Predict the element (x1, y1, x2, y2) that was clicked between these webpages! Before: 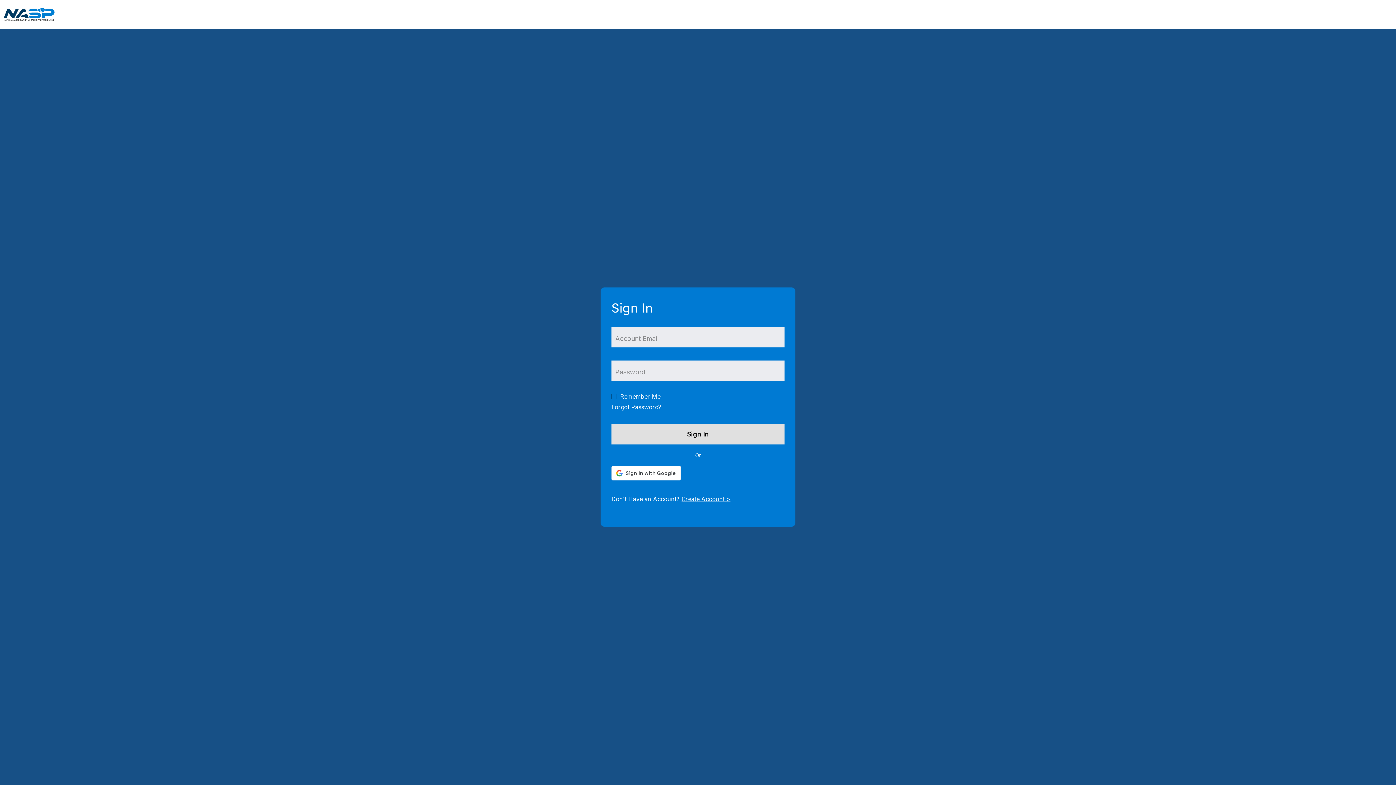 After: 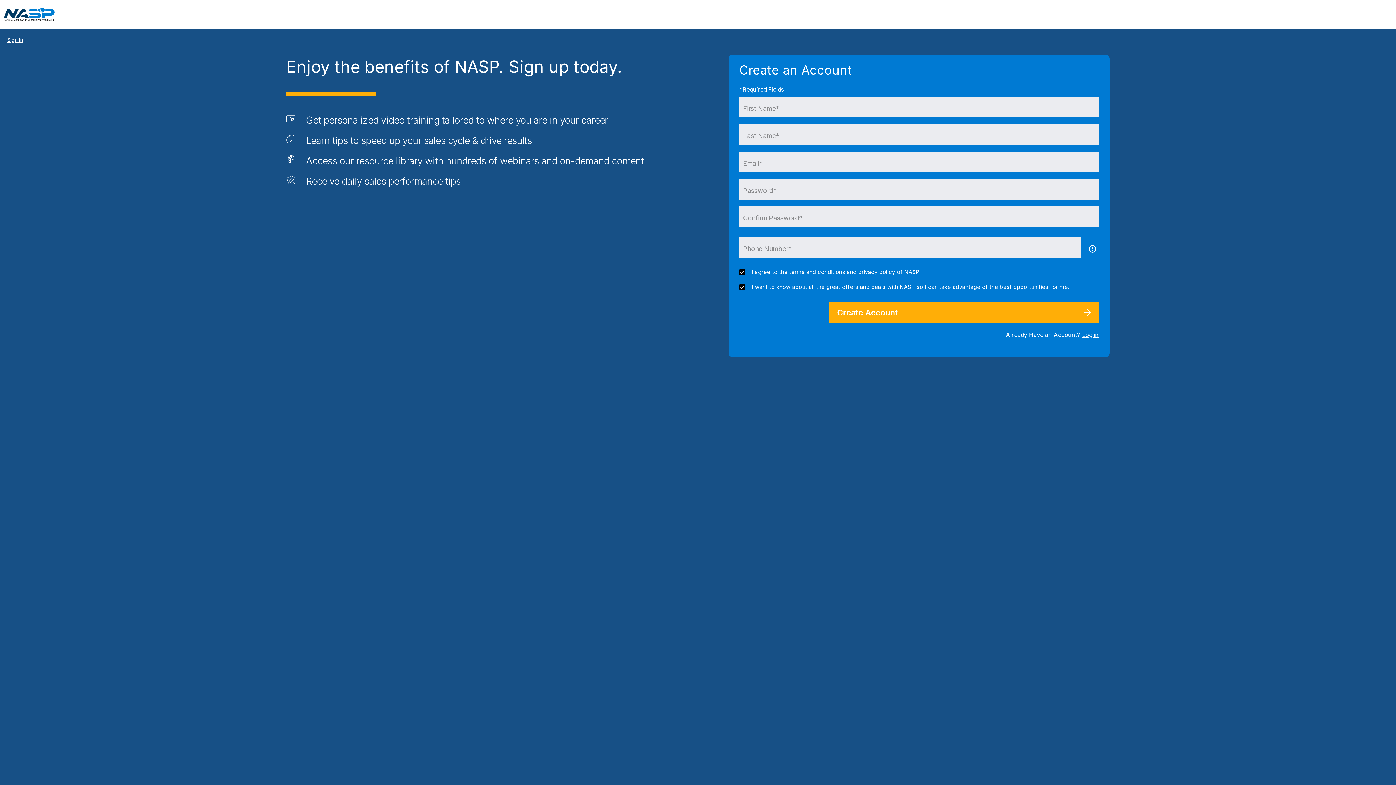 Action: label: Don't Have an Account?
Create Account > bbox: (611, 488, 784, 496)